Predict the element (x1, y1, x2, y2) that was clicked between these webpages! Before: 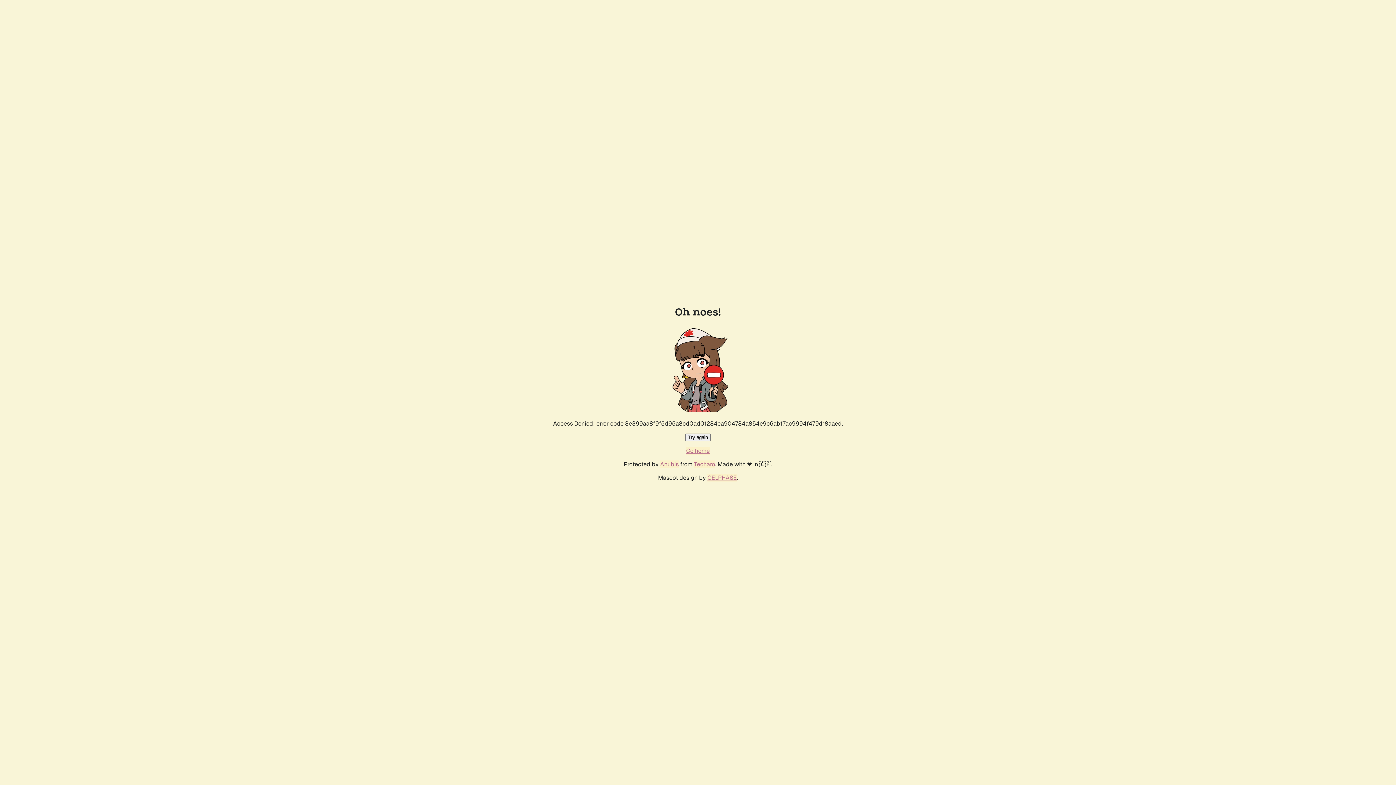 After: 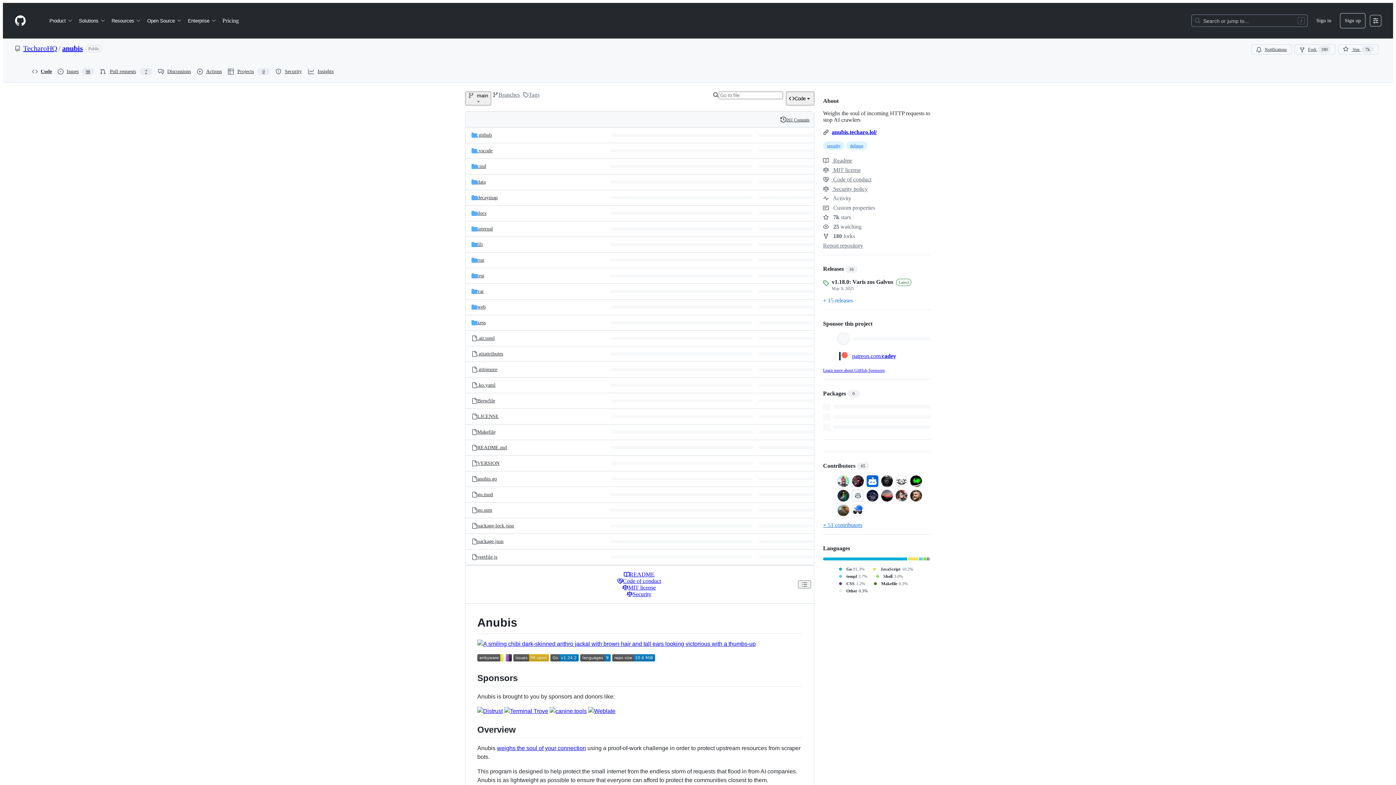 Action: label: Anubis bbox: (660, 460, 678, 468)